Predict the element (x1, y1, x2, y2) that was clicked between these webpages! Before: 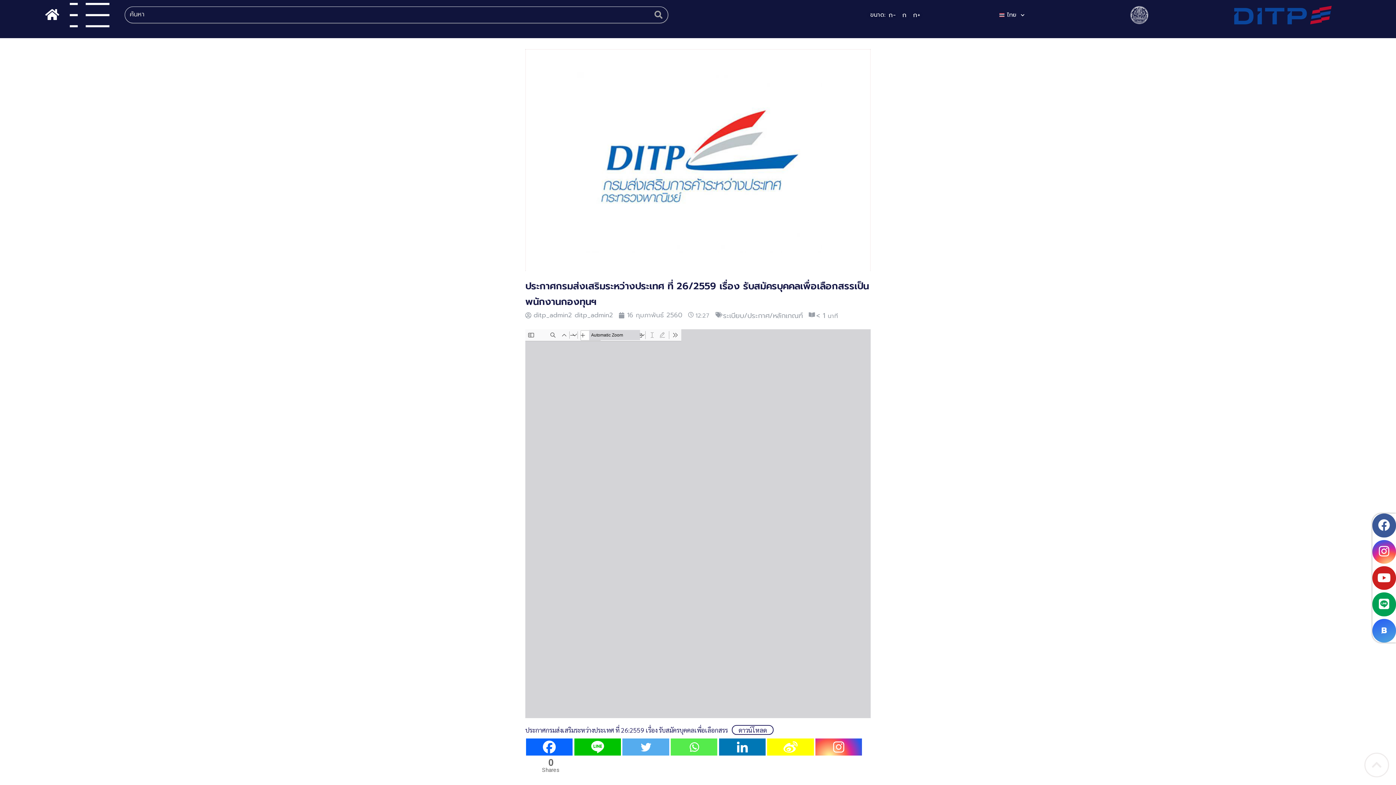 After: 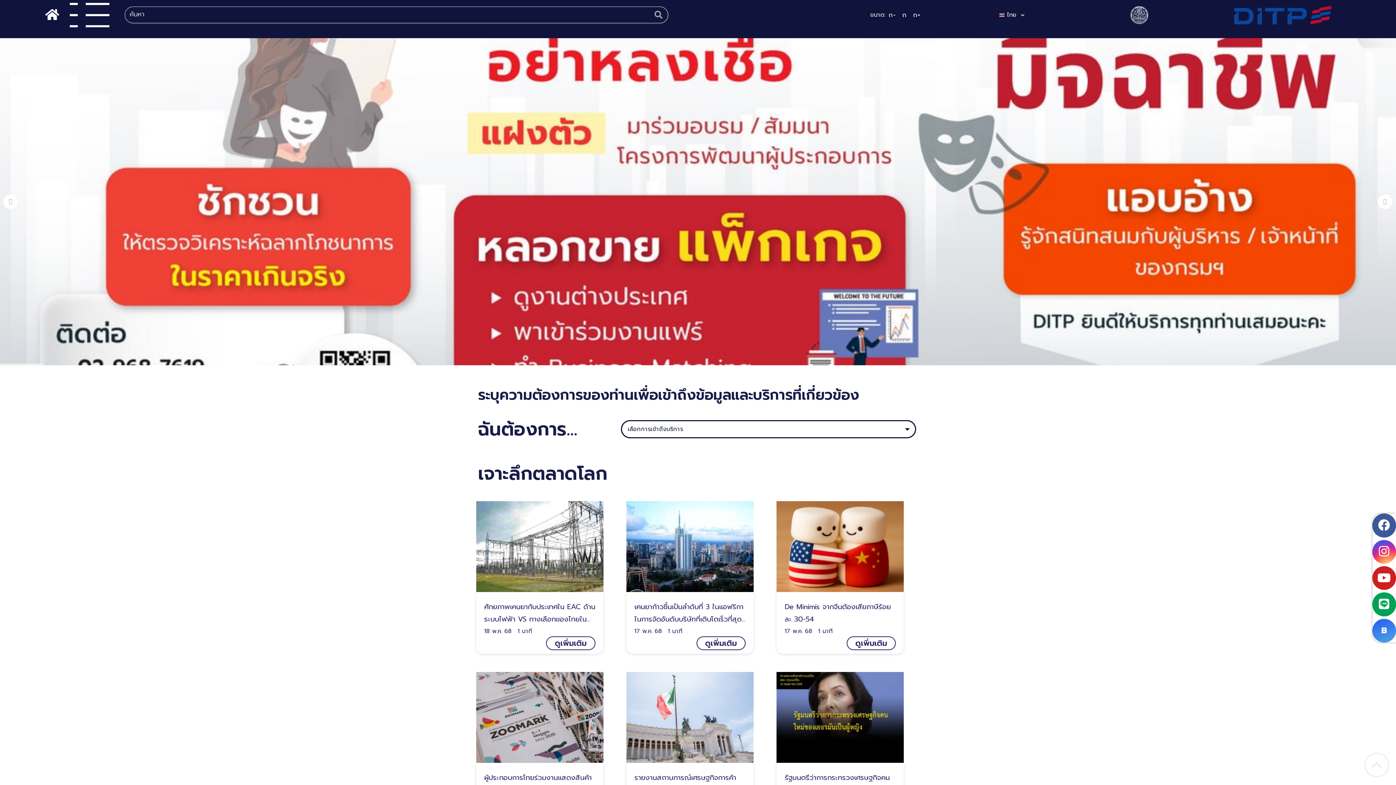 Action: bbox: (41, 7, 53, 18)